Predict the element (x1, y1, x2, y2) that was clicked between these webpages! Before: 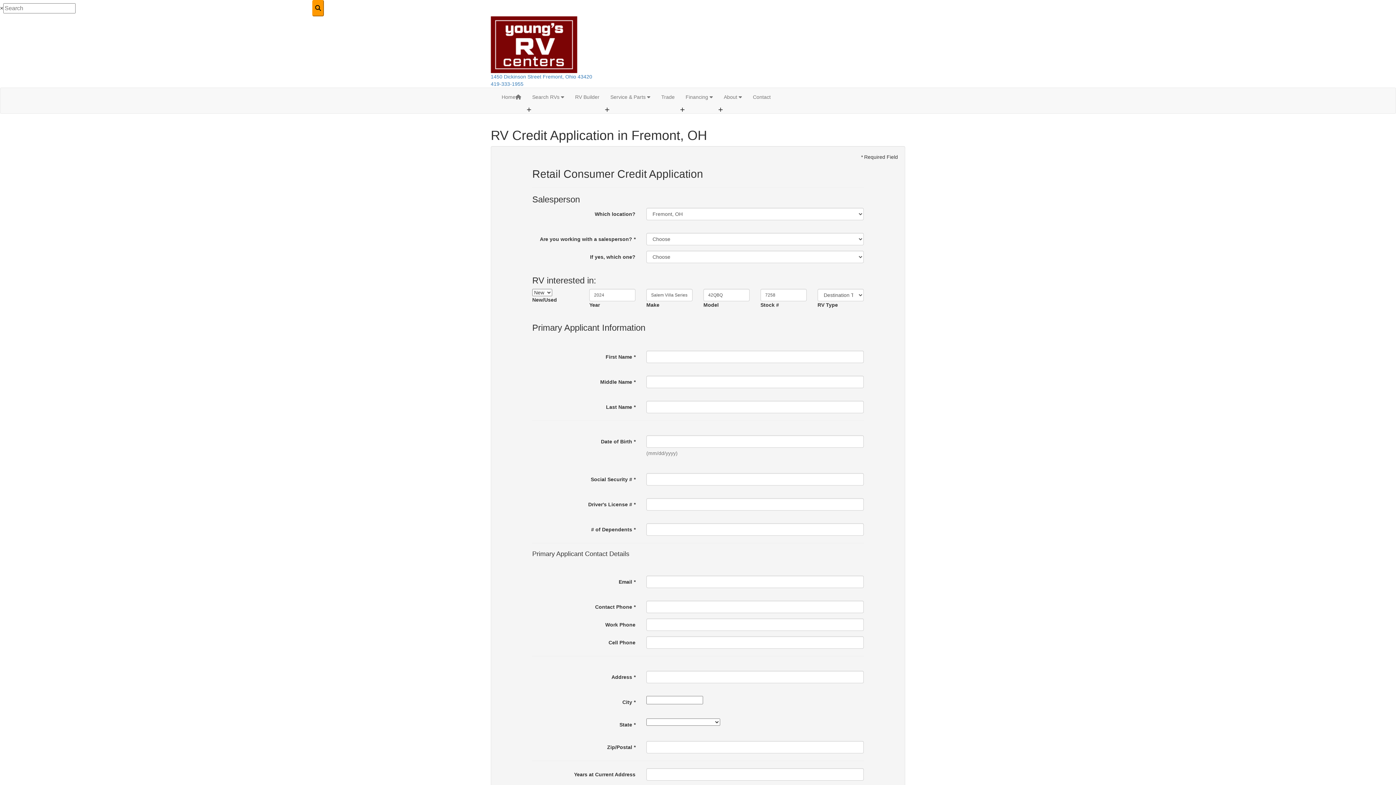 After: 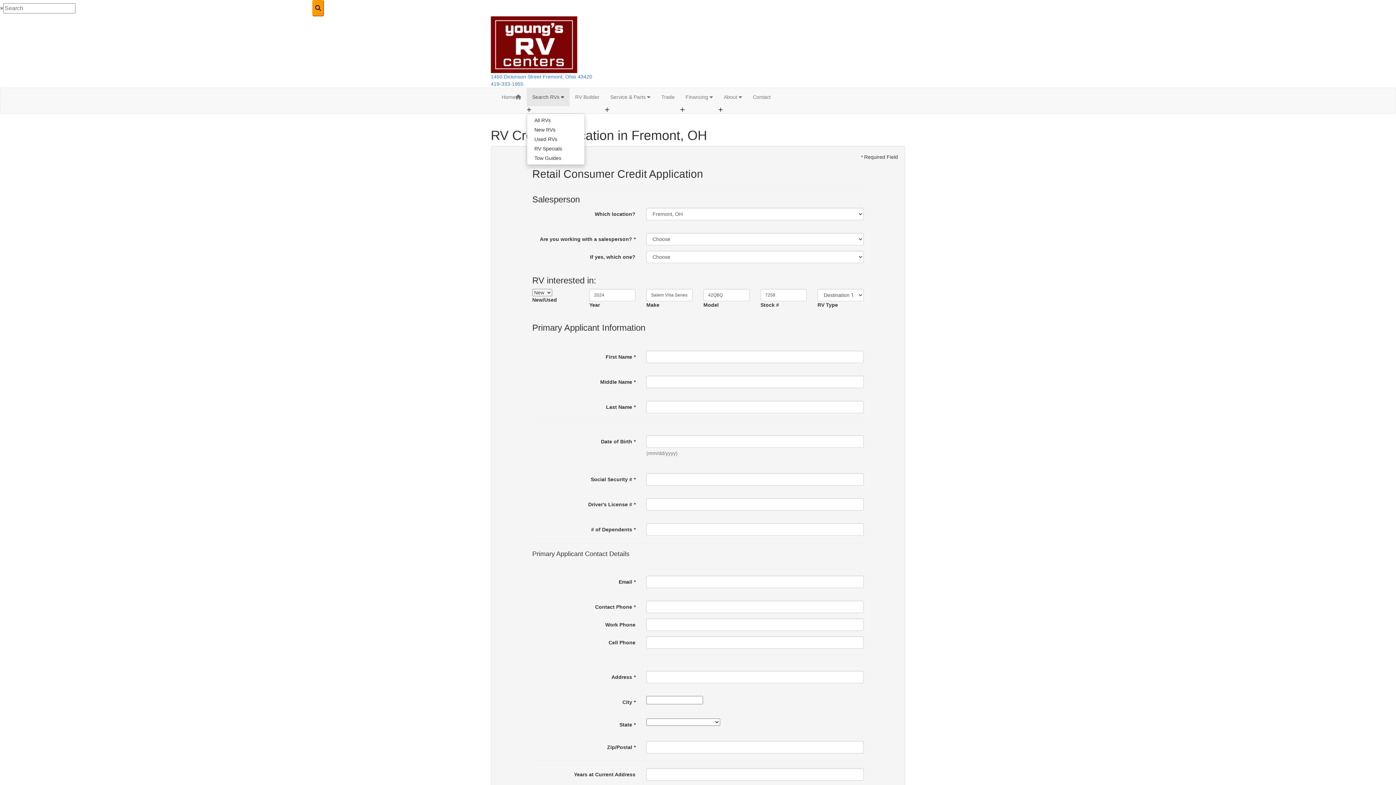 Action: bbox: (526, 88, 569, 106) label: Search RVs 